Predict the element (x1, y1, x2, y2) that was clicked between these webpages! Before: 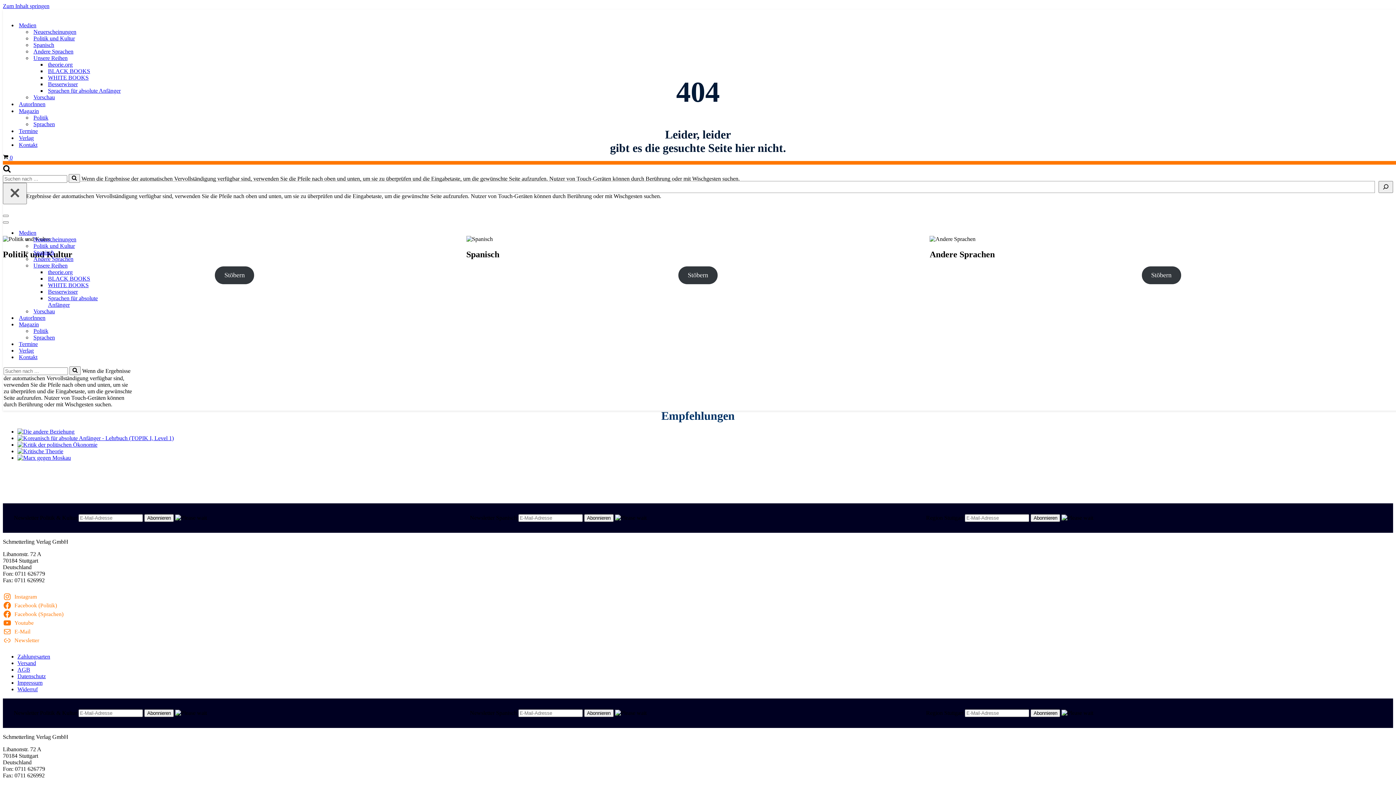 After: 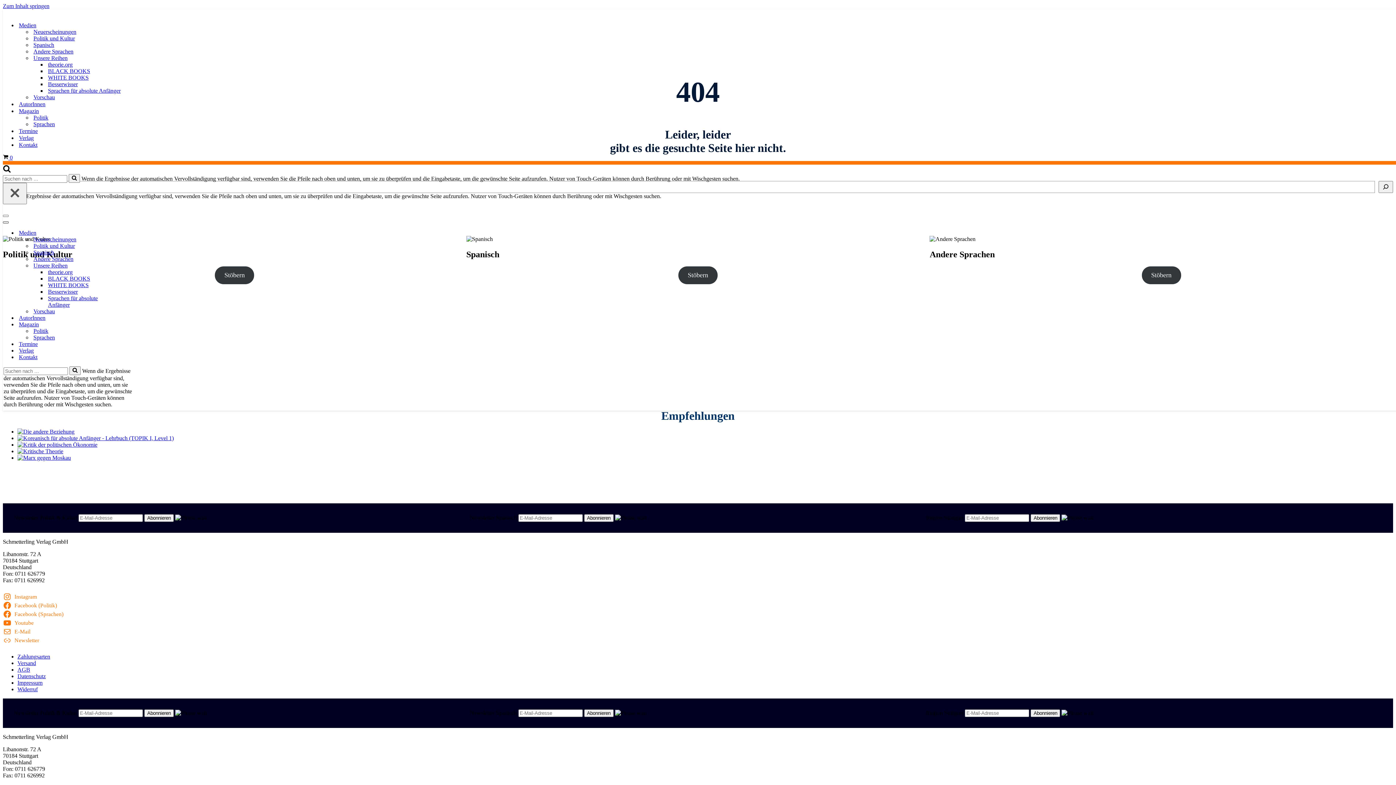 Action: label: Navigations-Menü  bbox: (2, 221, 8, 223)